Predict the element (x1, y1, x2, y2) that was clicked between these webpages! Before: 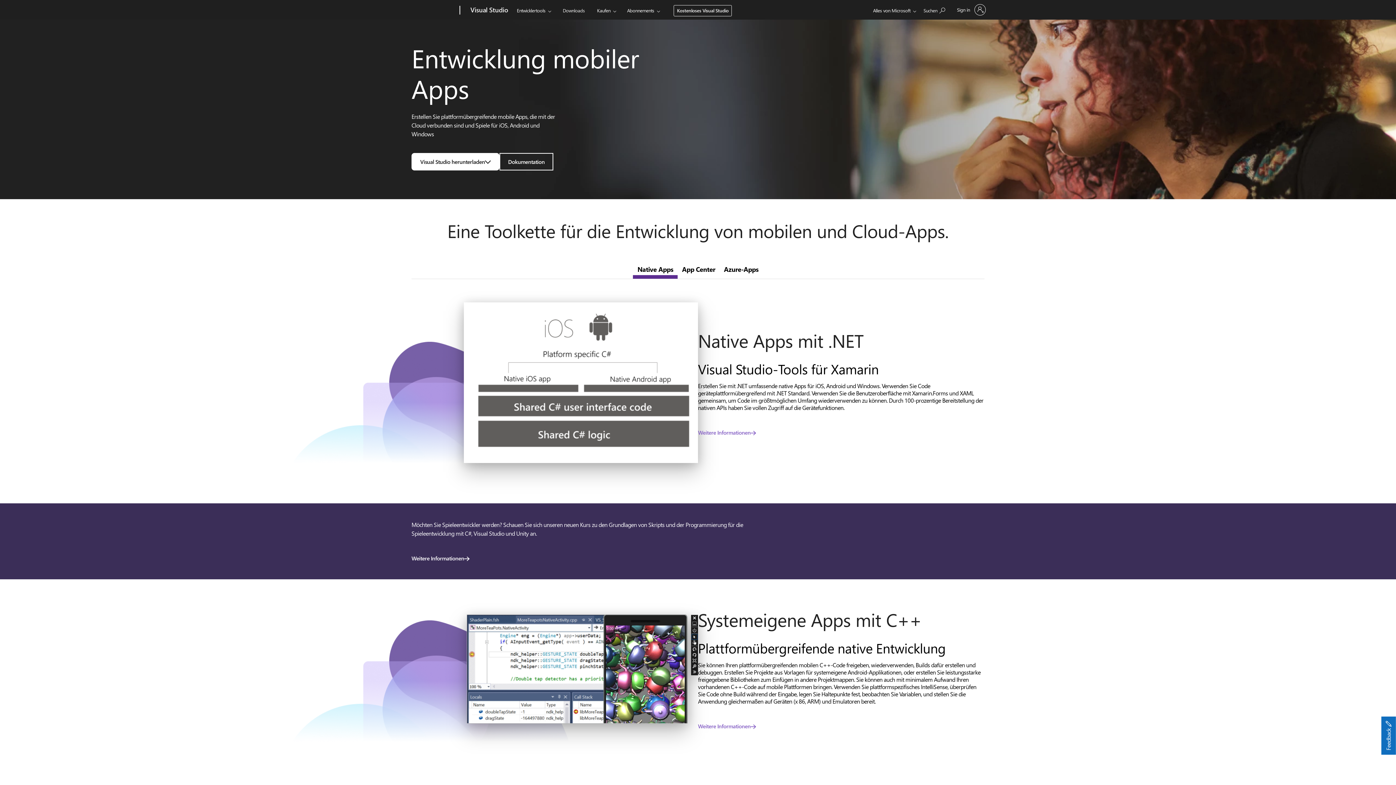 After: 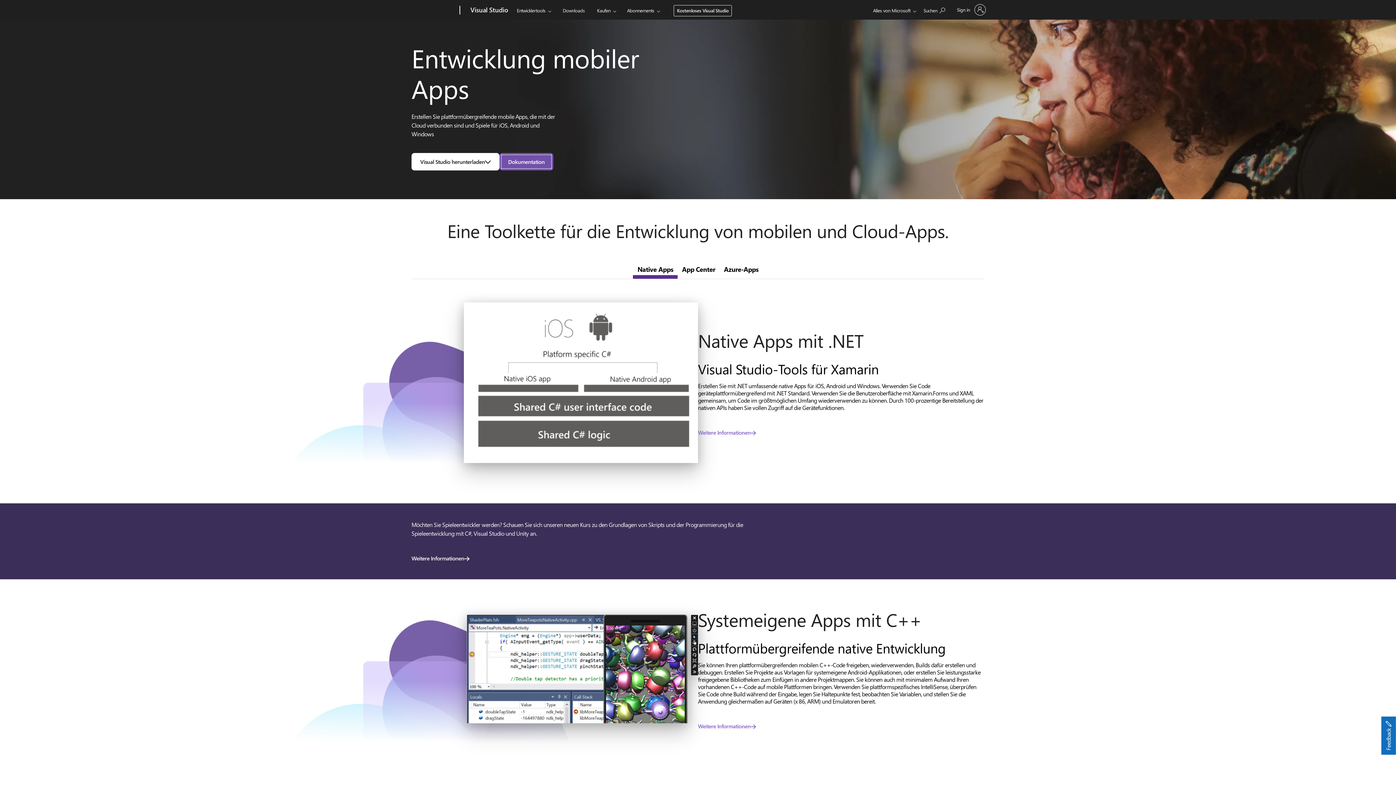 Action: label: Dokumentation bbox: (499, 153, 553, 170)